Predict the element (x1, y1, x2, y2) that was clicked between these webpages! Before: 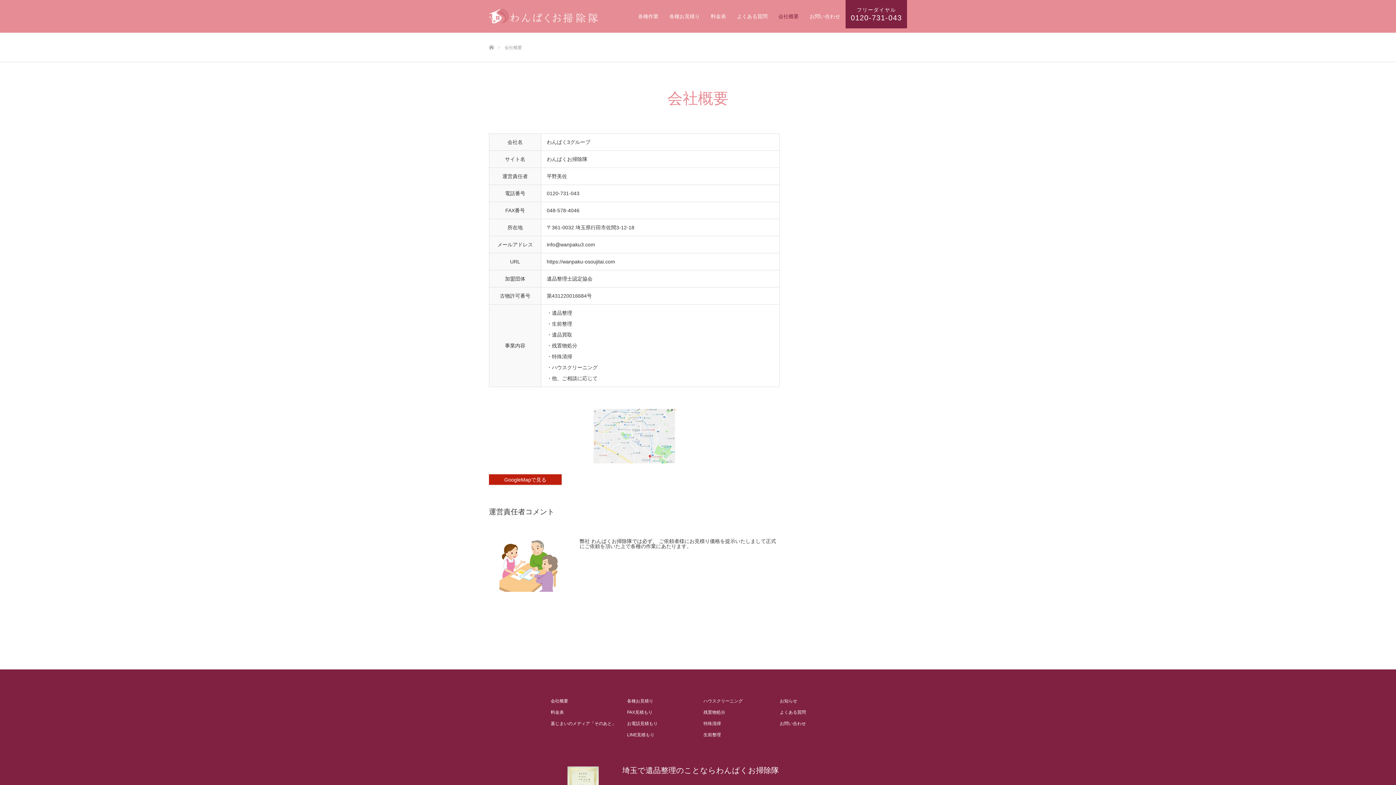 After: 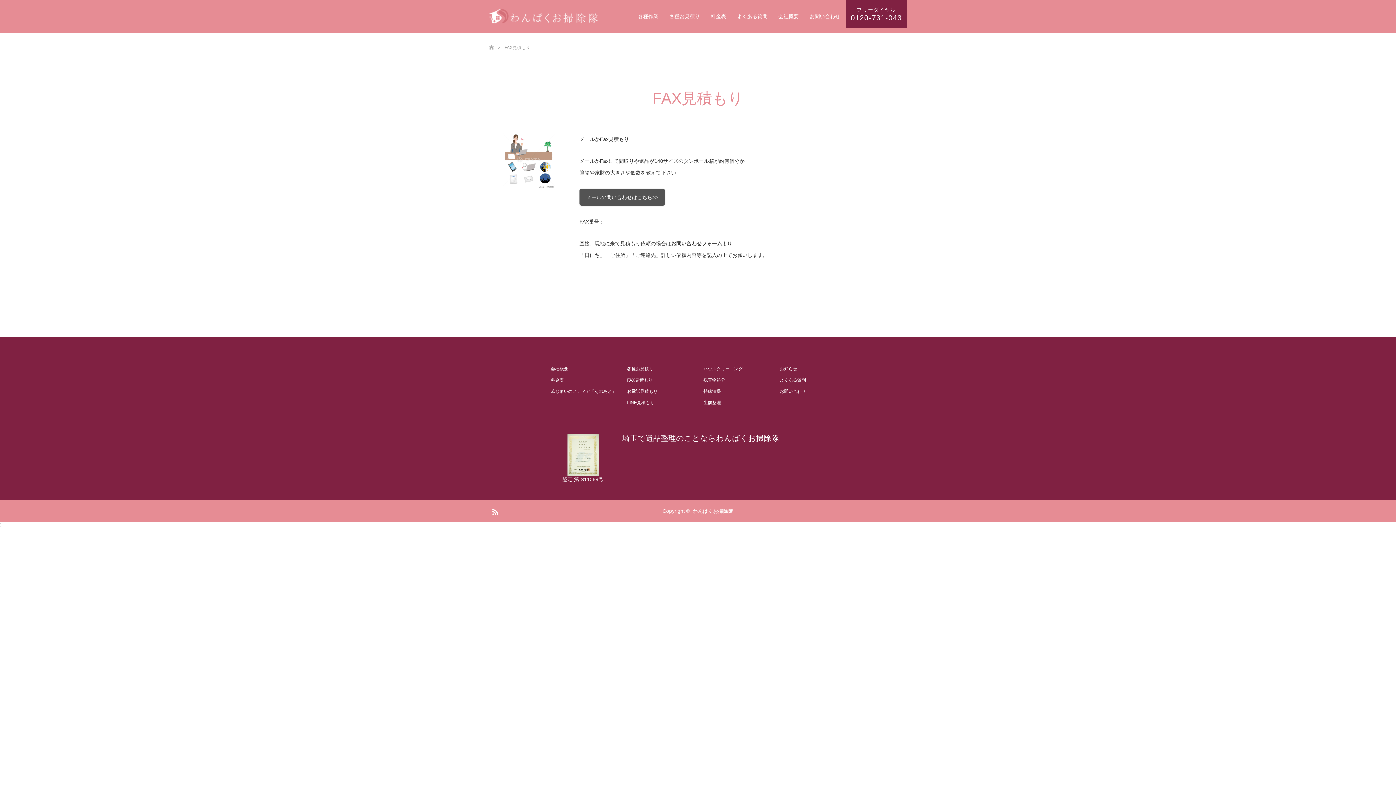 Action: label: FAX見積もり bbox: (627, 708, 692, 717)